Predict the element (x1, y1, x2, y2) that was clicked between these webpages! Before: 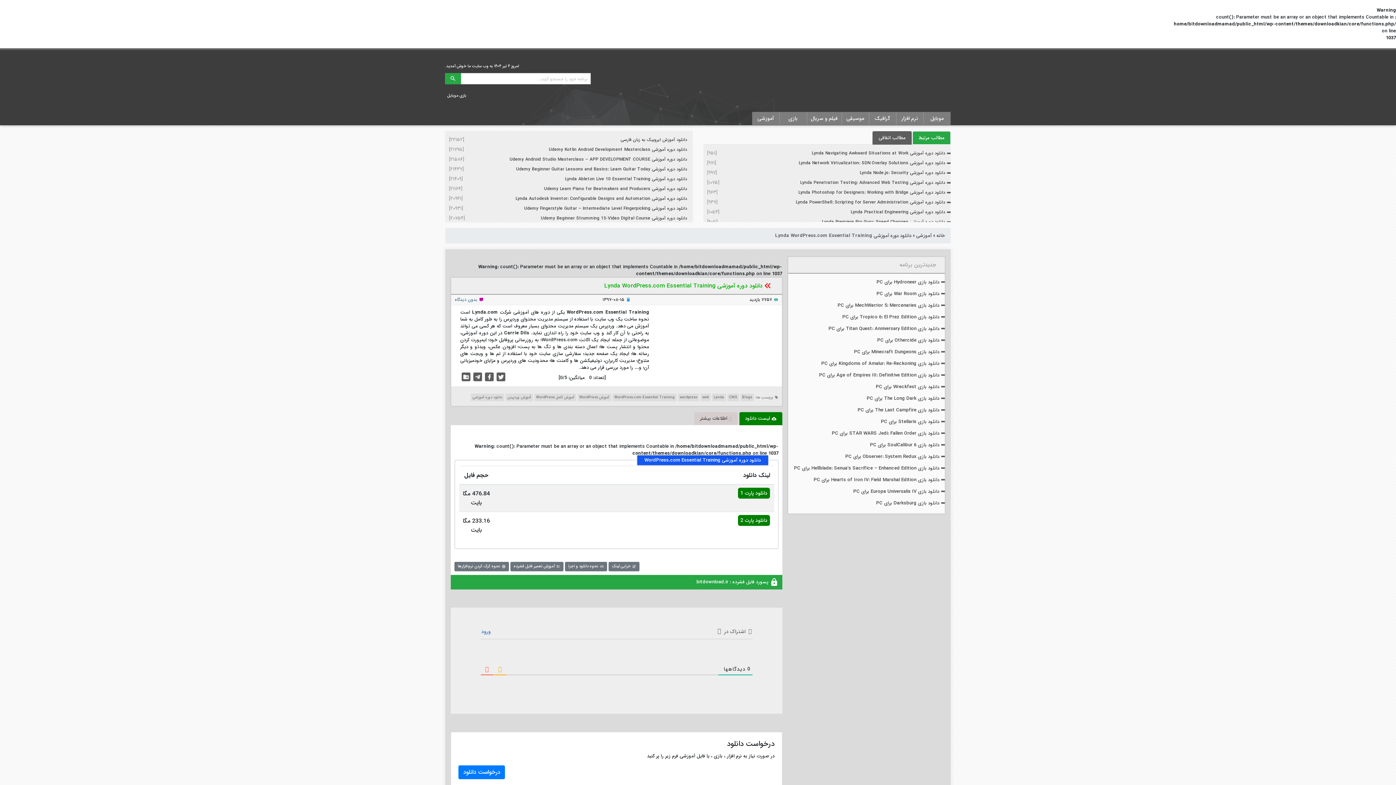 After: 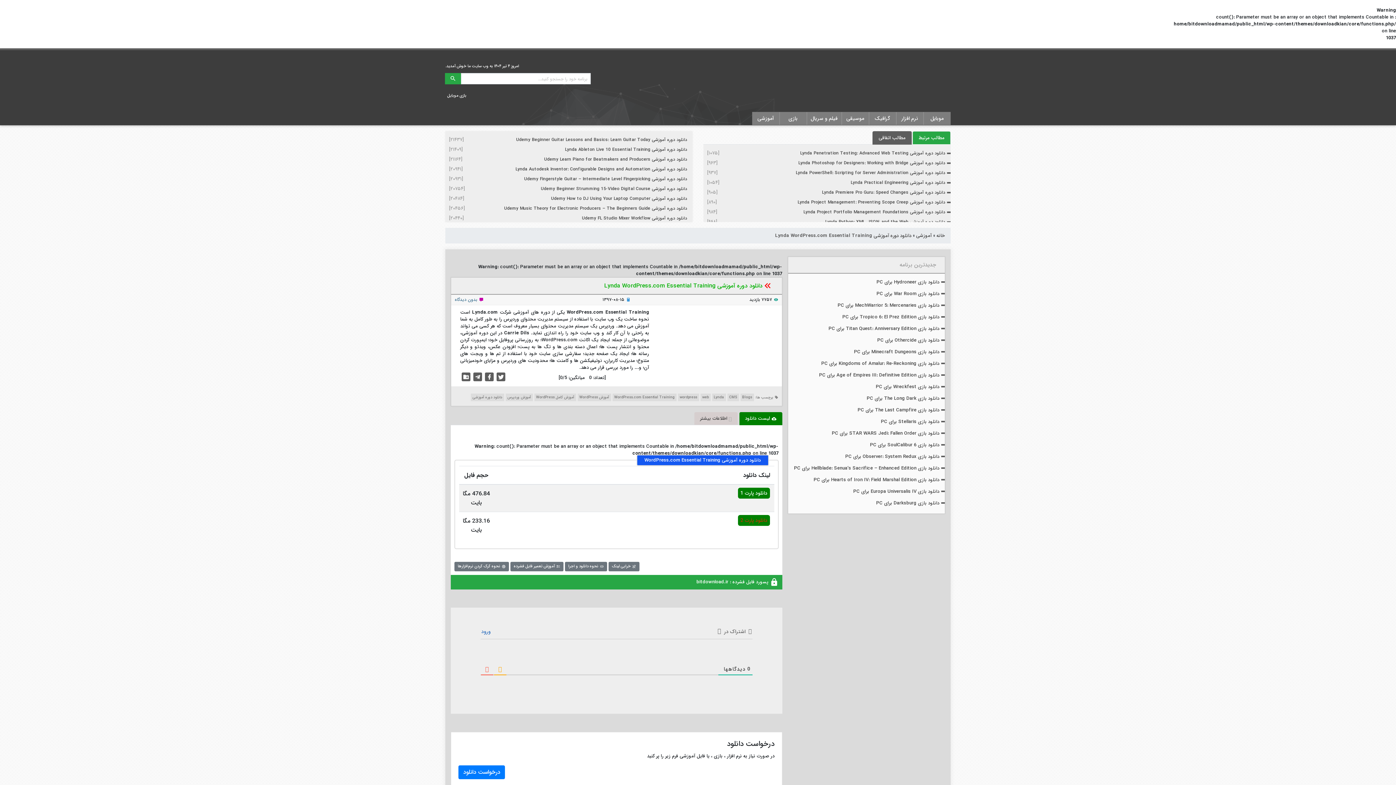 Action: bbox: (738, 515, 770, 526) label: دانلود پارت 2